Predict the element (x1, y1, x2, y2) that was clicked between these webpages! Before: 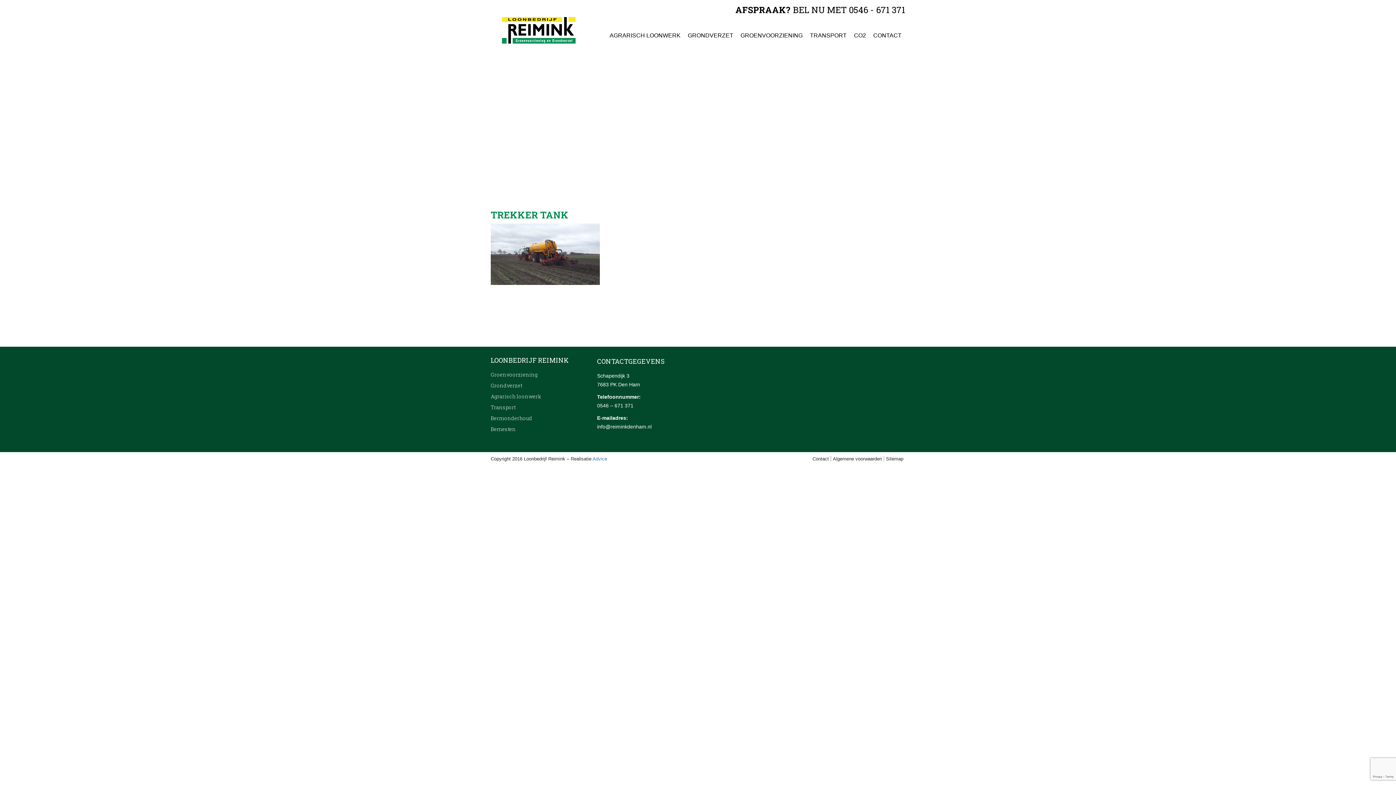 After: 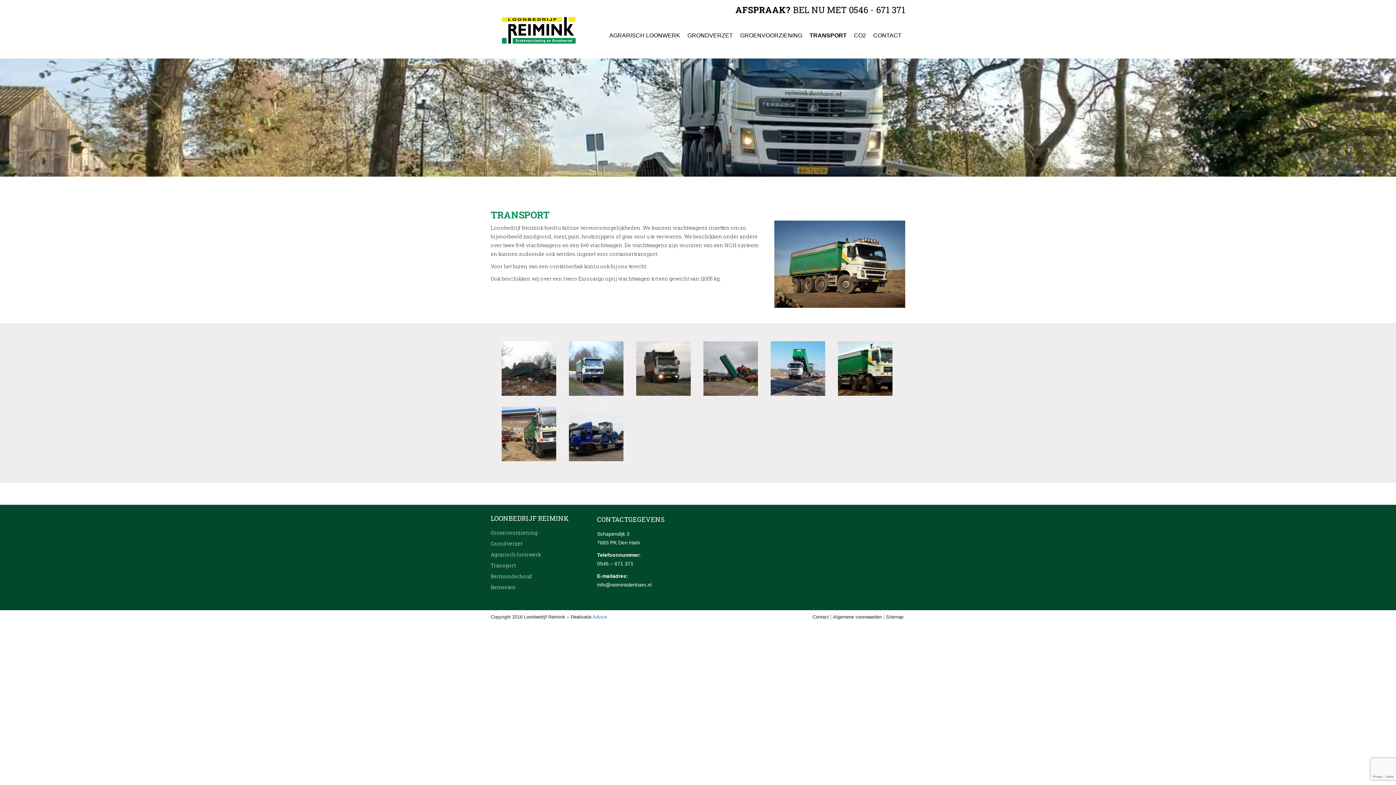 Action: bbox: (490, 404, 515, 410) label: Transport